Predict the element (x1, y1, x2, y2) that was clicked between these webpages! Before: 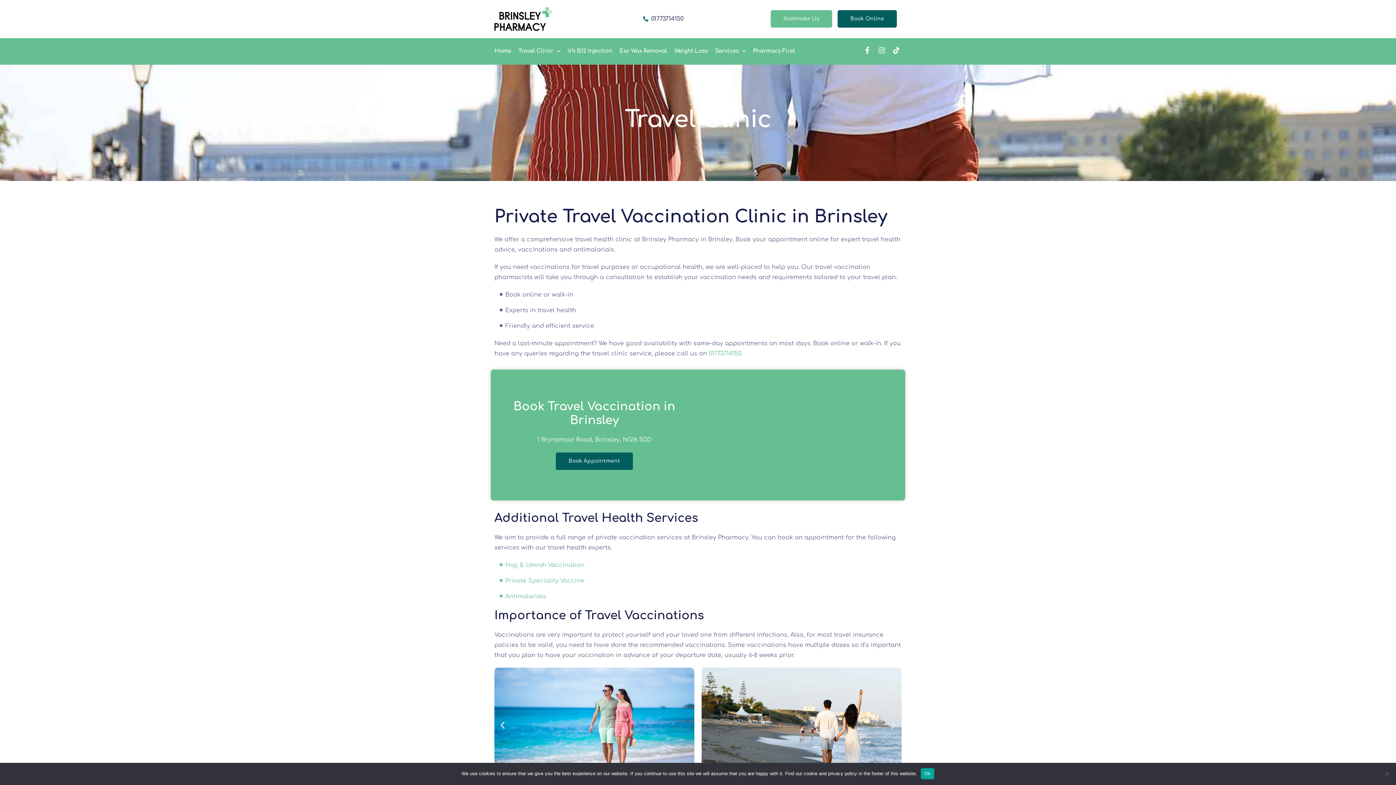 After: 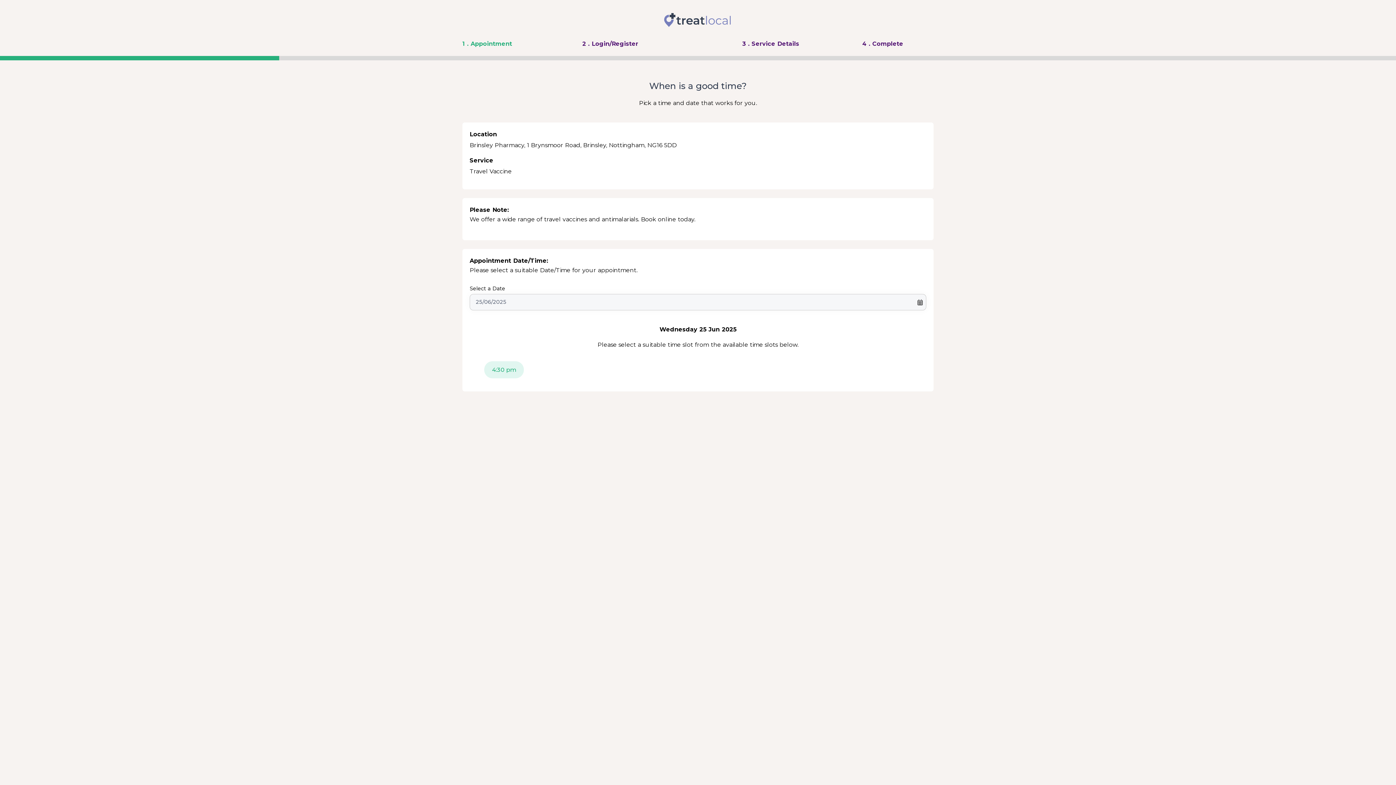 Action: label: Book Appointment bbox: (555, 452, 633, 470)